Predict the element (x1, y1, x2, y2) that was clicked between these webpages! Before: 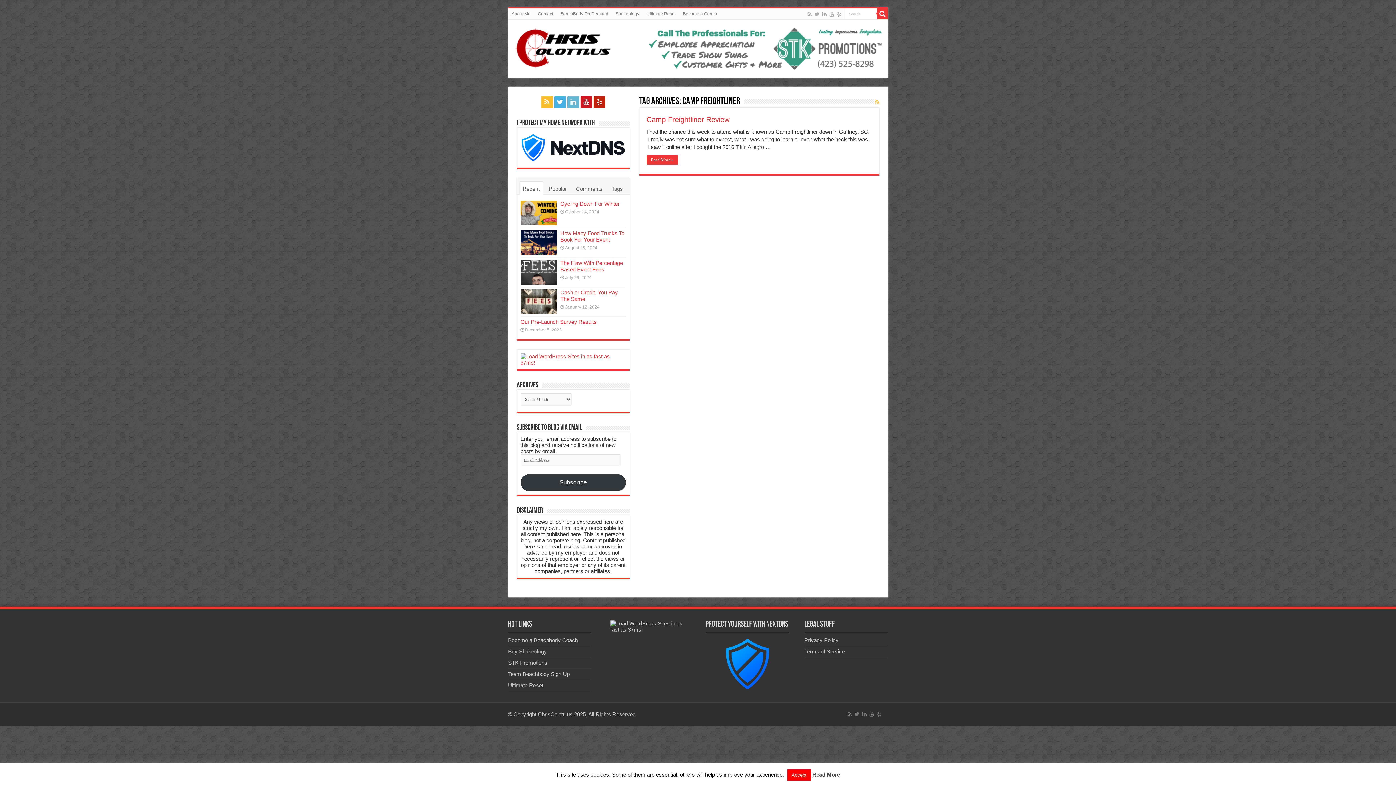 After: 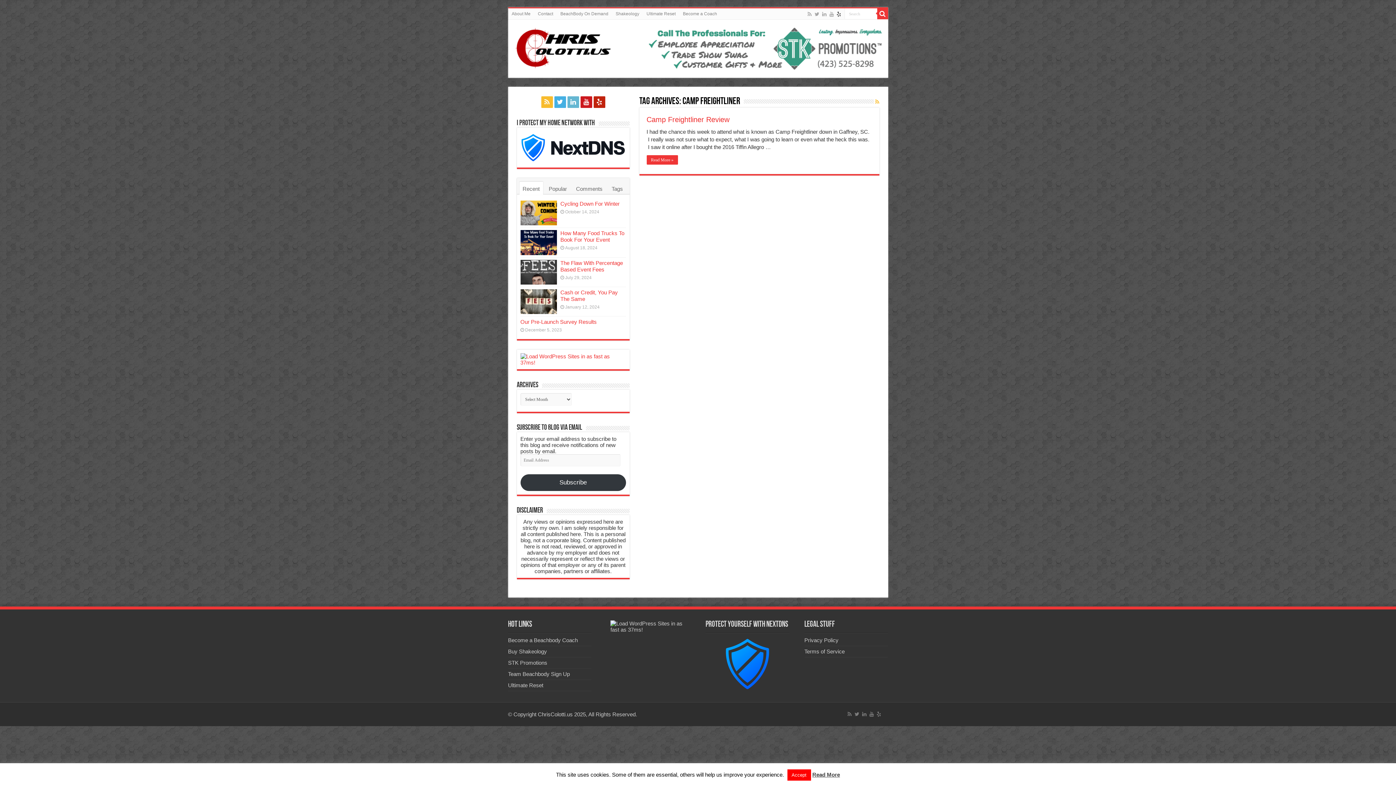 Action: bbox: (836, 9, 842, 18)